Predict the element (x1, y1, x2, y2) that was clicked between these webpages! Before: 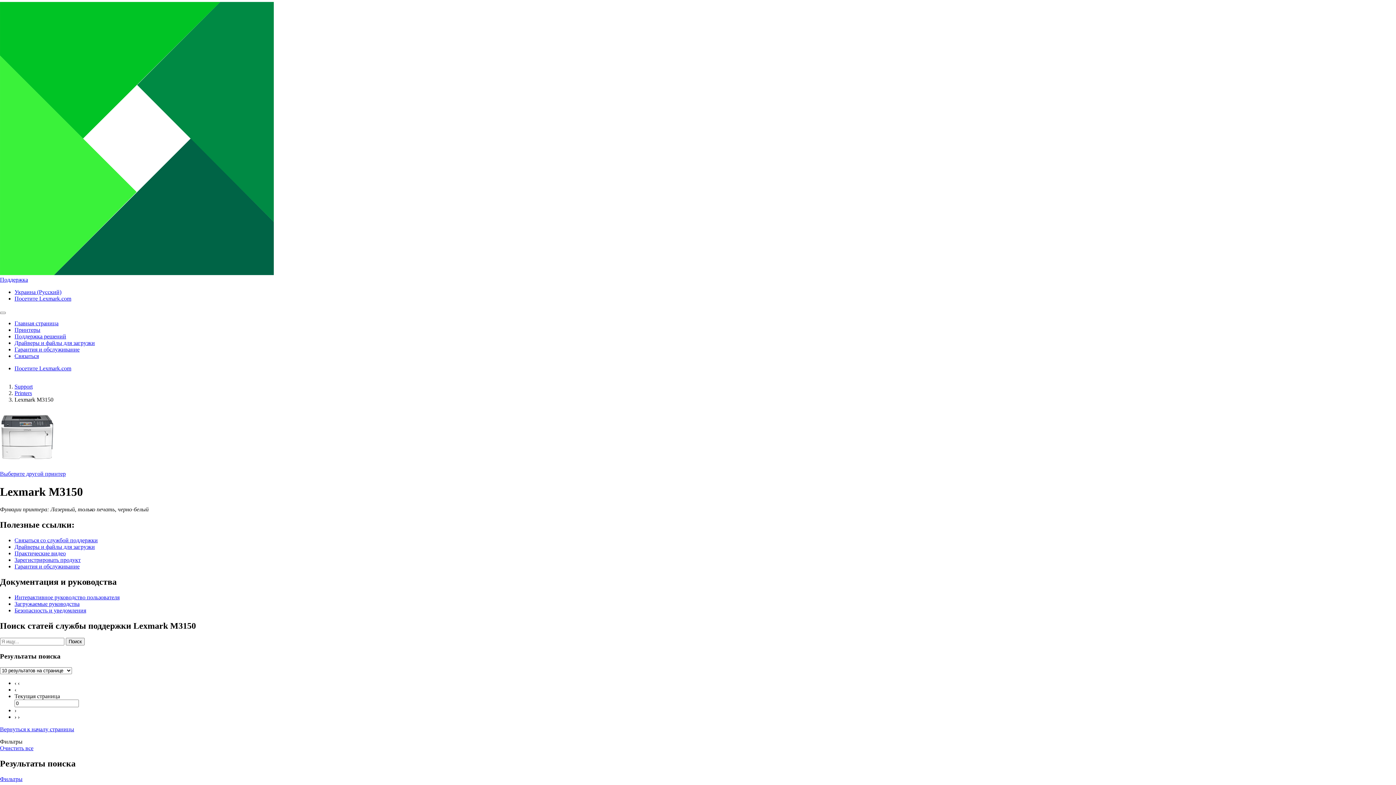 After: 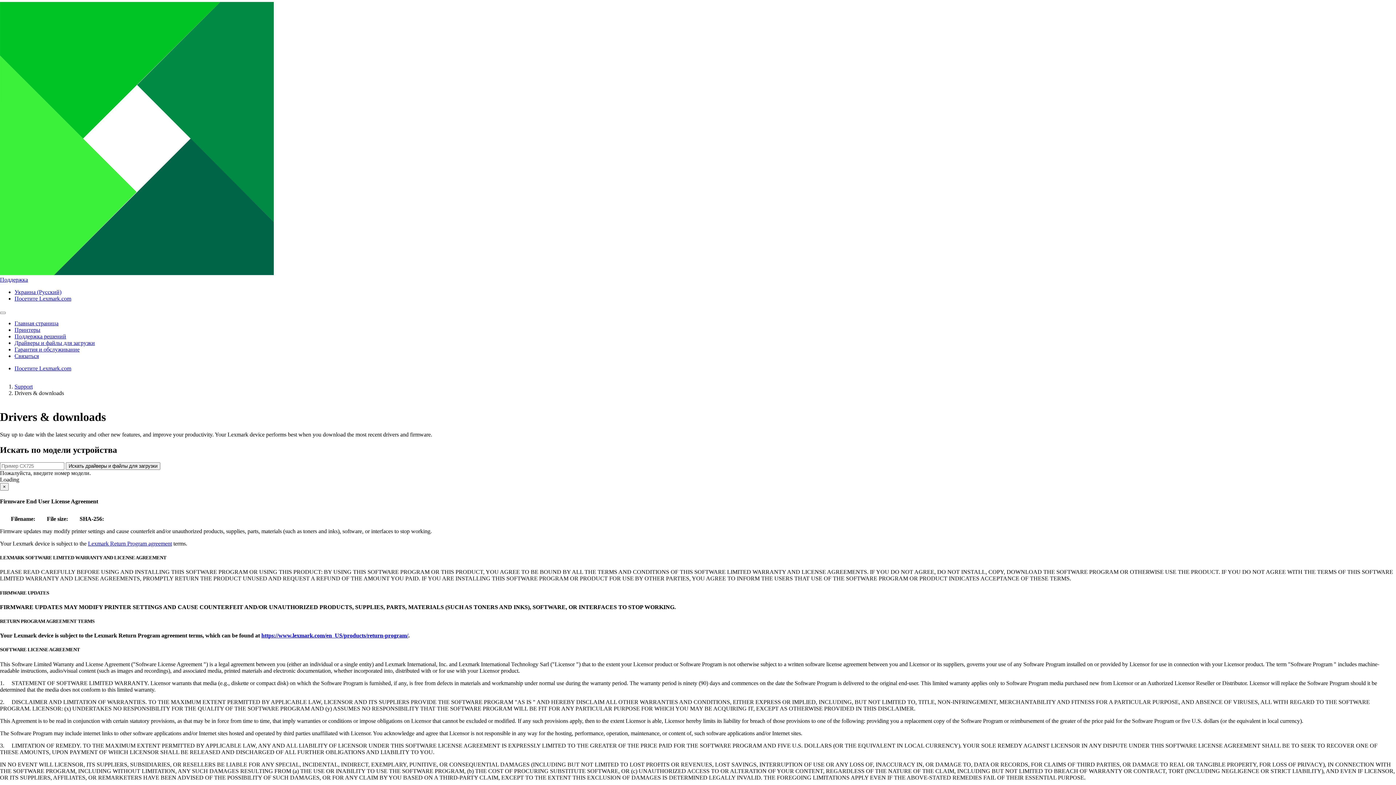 Action: bbox: (14, 543, 94, 550) label: Драйверы и файлы для загрузки